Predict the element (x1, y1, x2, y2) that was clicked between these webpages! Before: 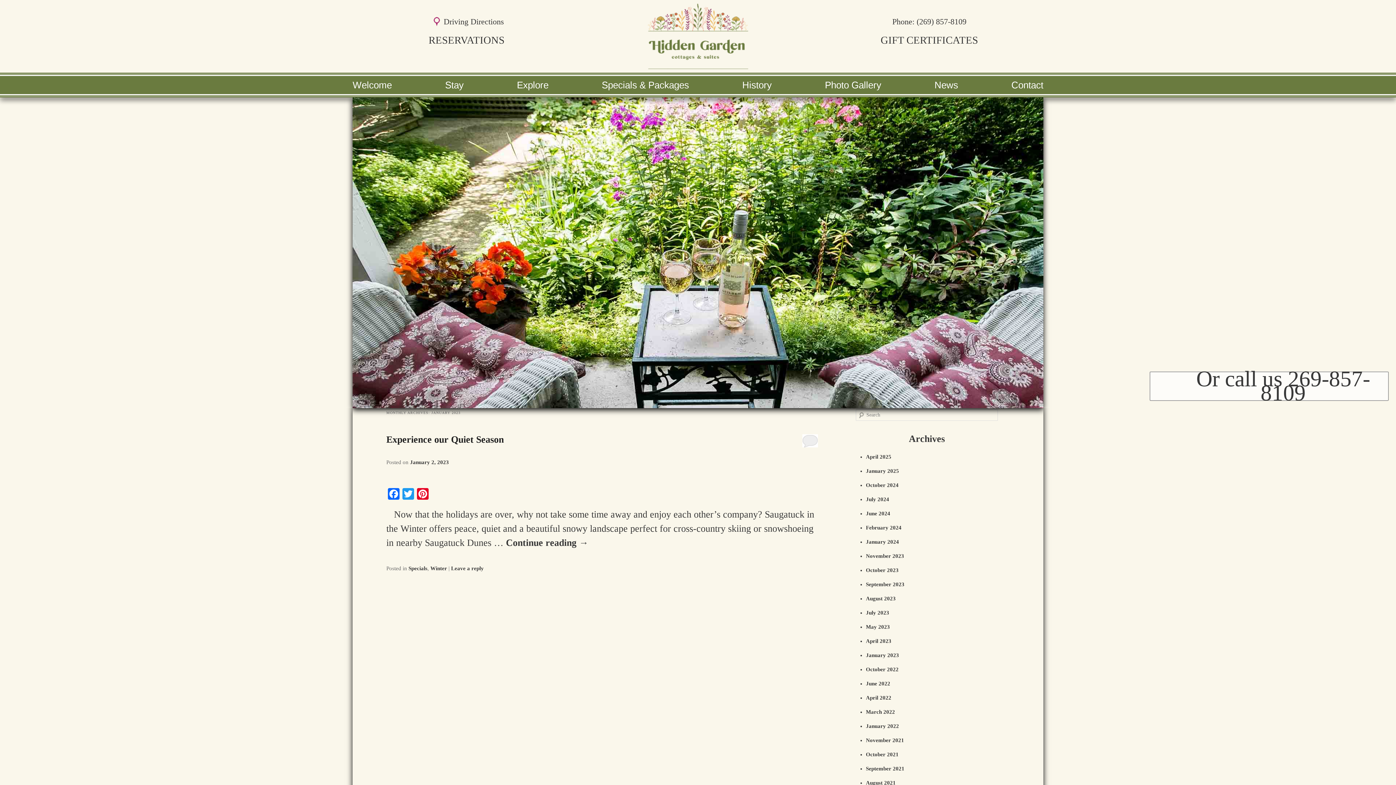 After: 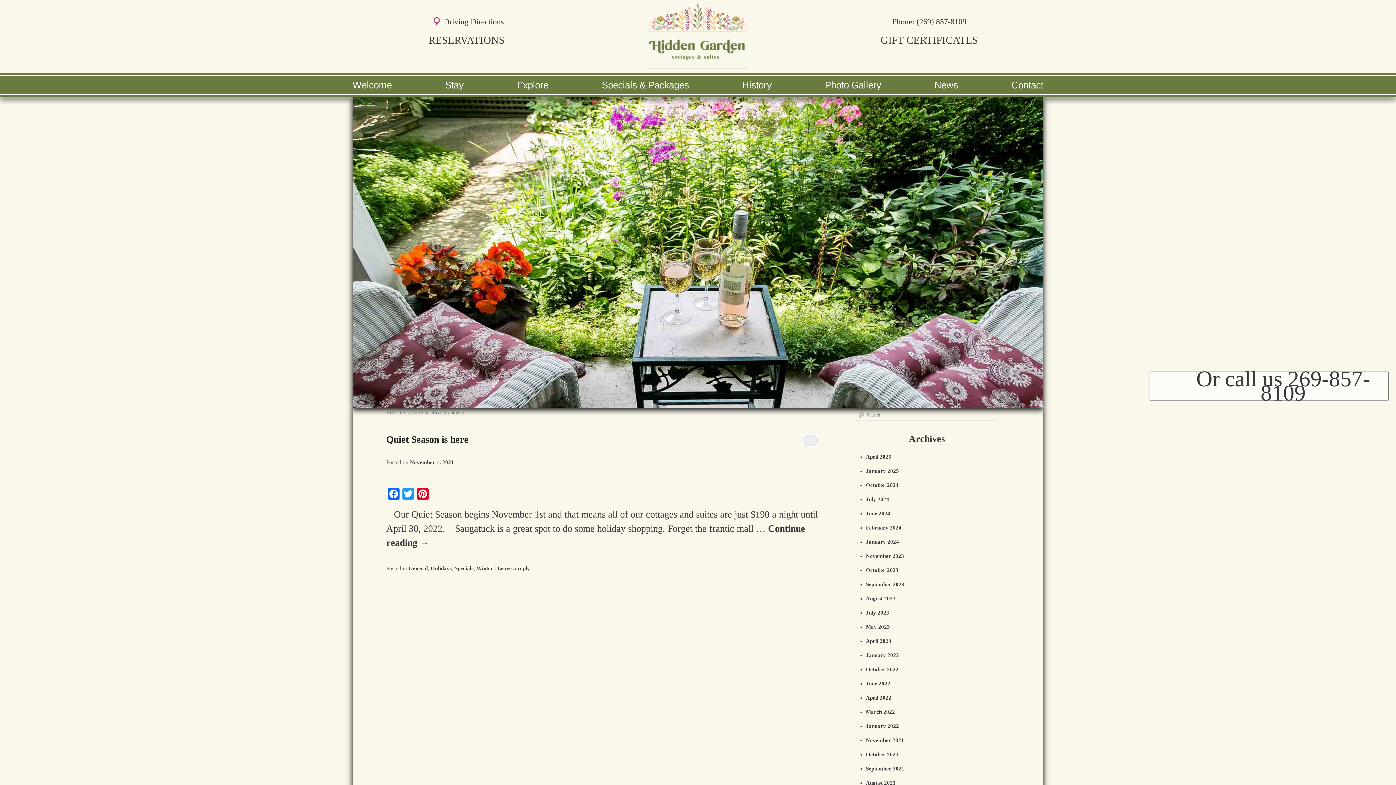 Action: label: November 2021 bbox: (866, 737, 904, 743)